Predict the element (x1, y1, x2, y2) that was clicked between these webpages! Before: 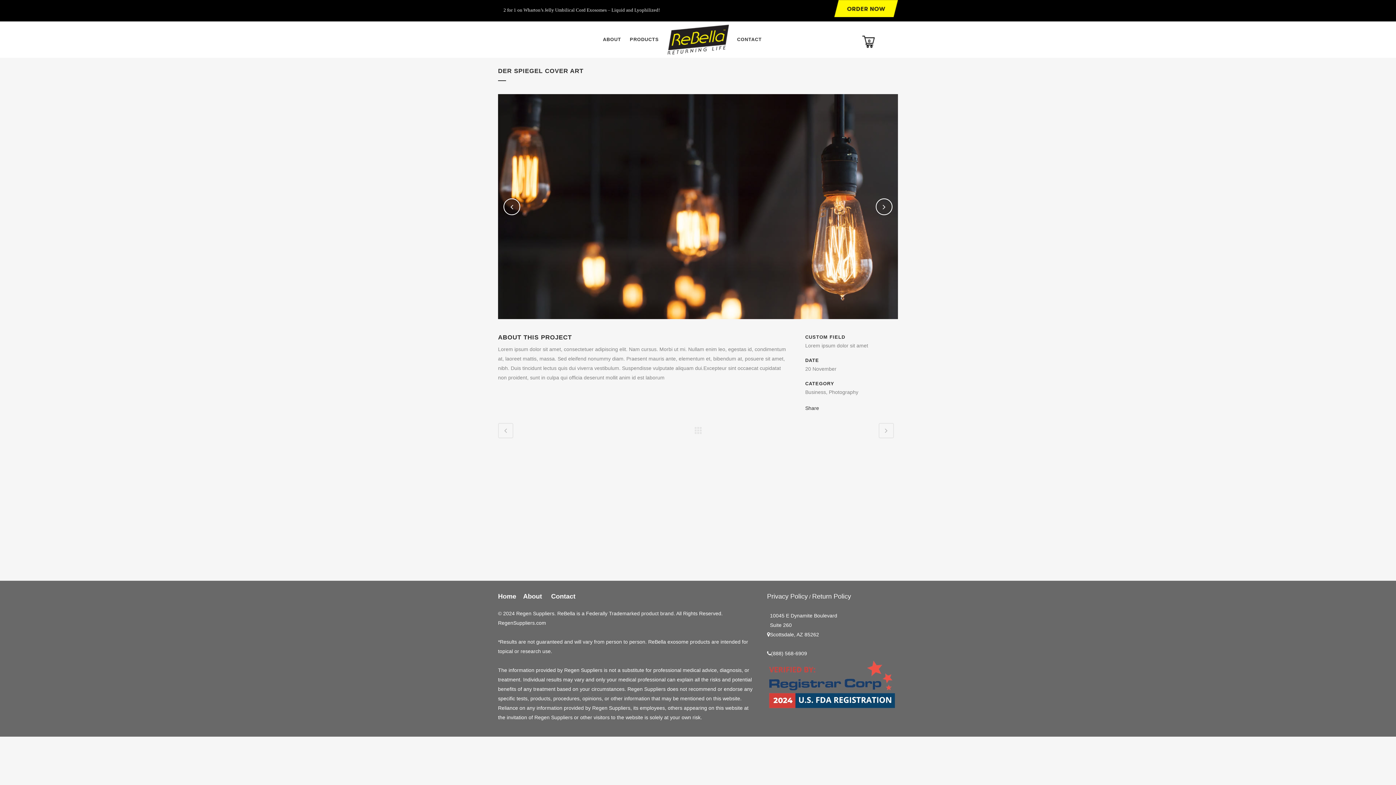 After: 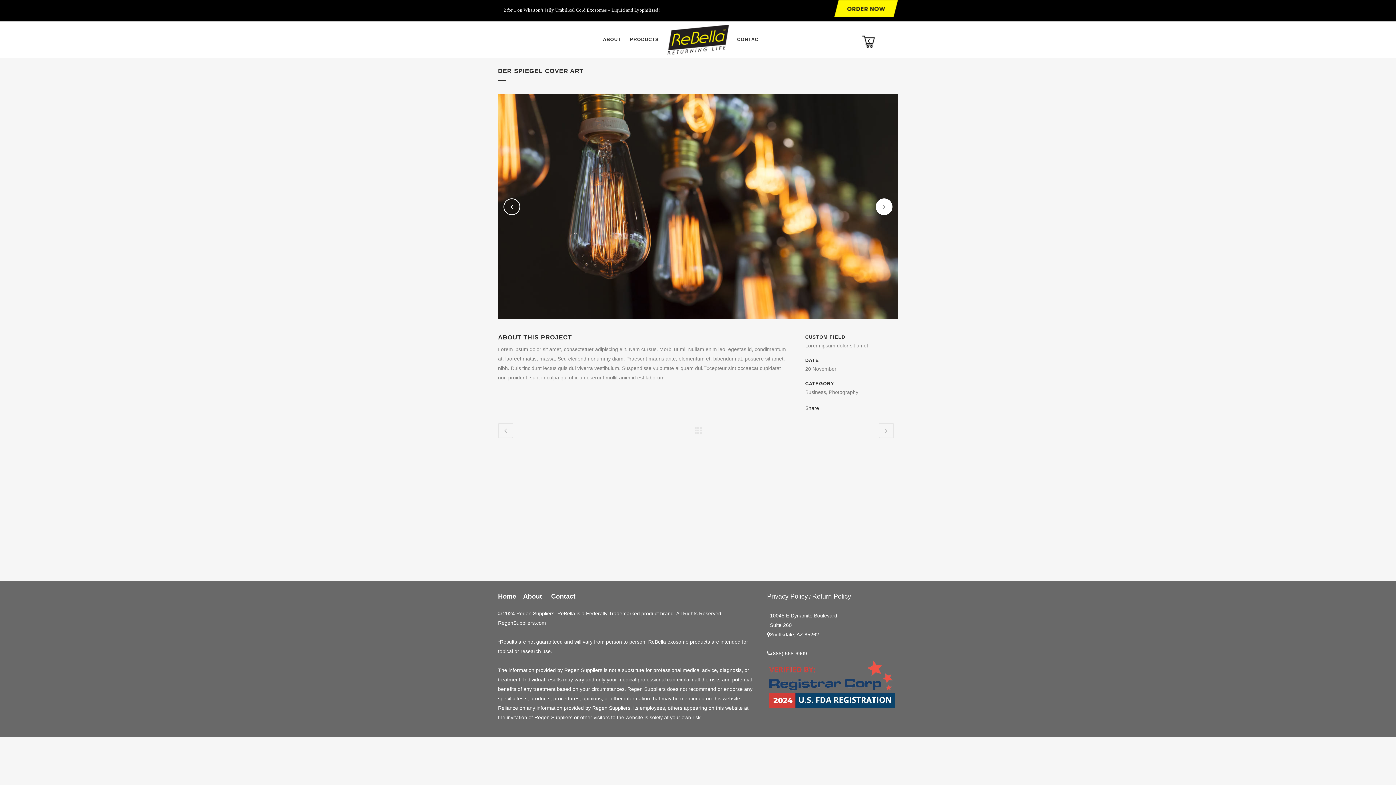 Action: bbox: (876, 198, 892, 215)